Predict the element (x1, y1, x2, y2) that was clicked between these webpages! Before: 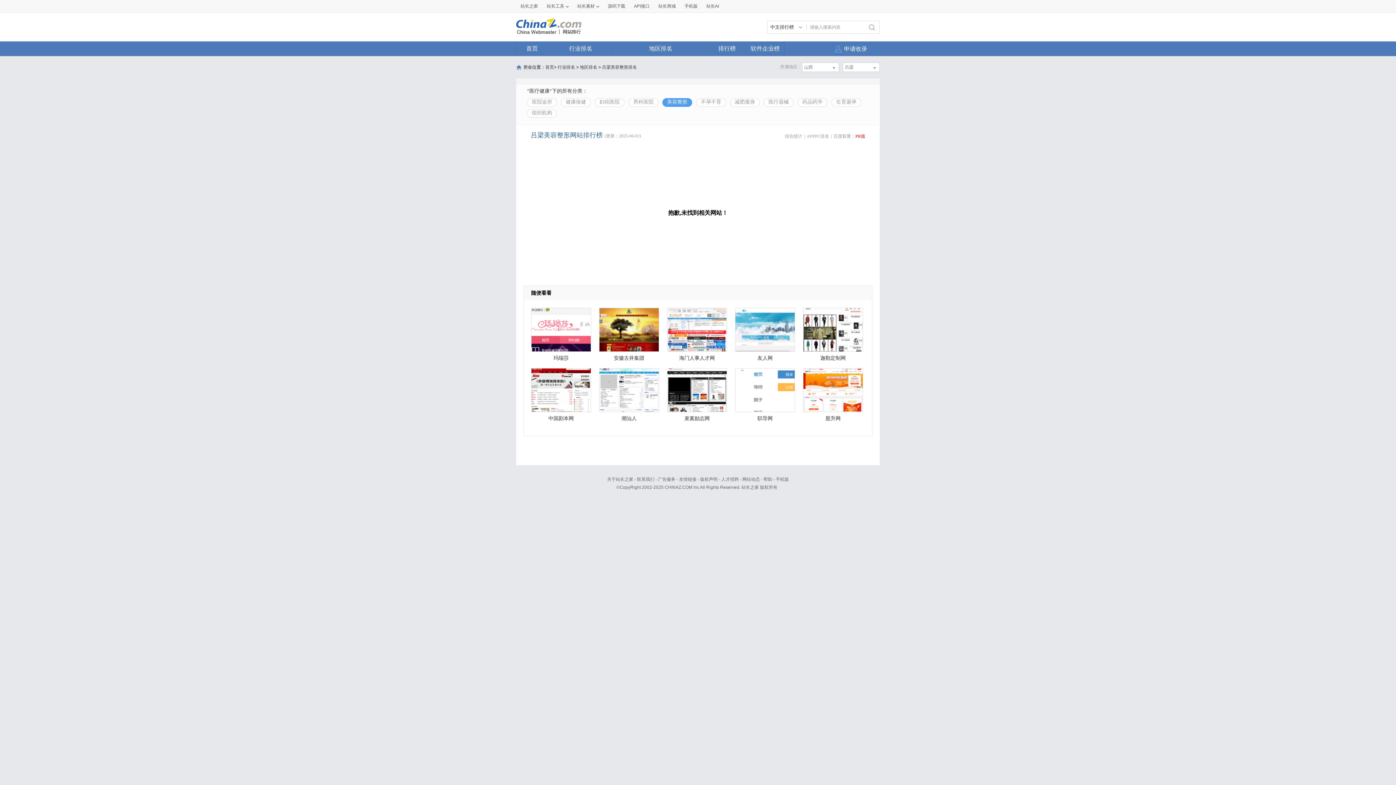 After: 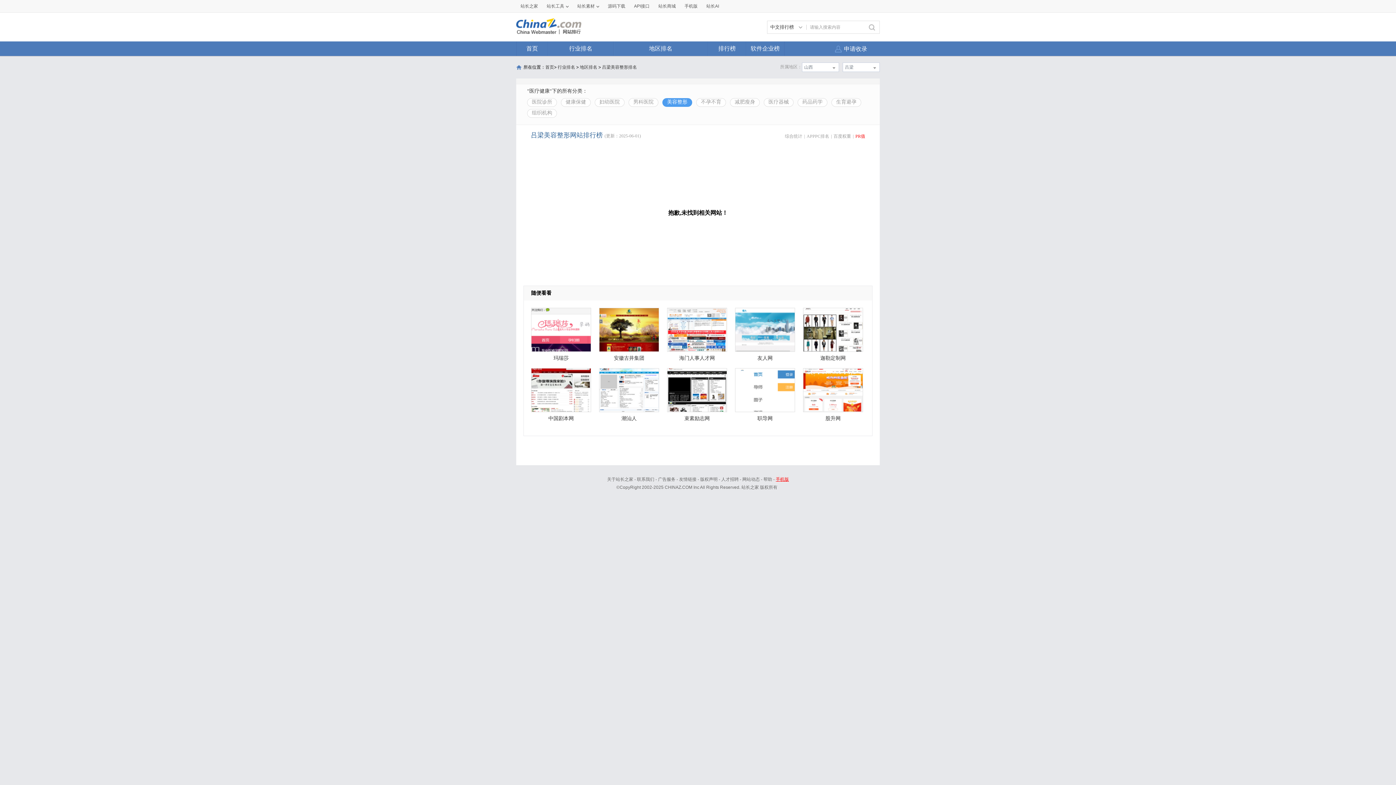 Action: label: 手机版 bbox: (776, 477, 789, 482)